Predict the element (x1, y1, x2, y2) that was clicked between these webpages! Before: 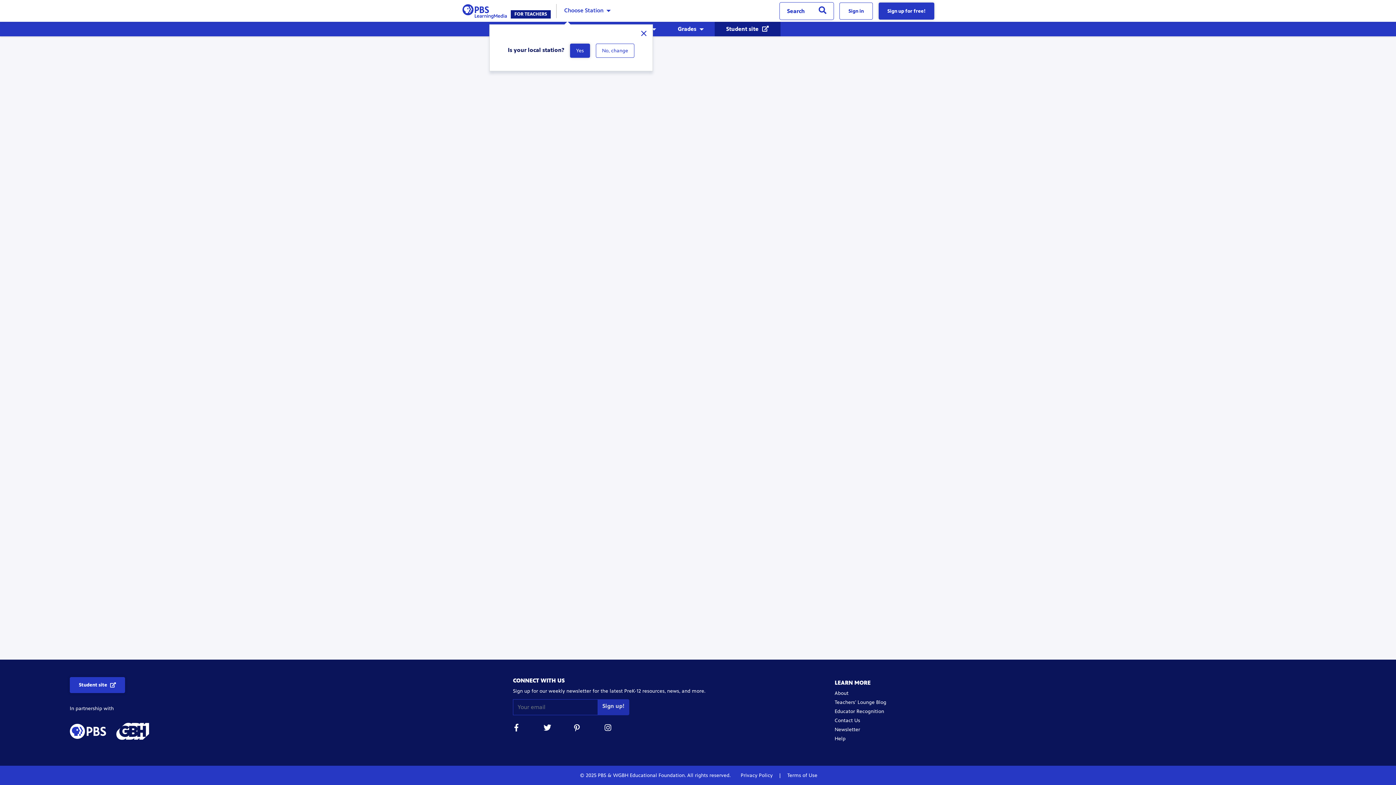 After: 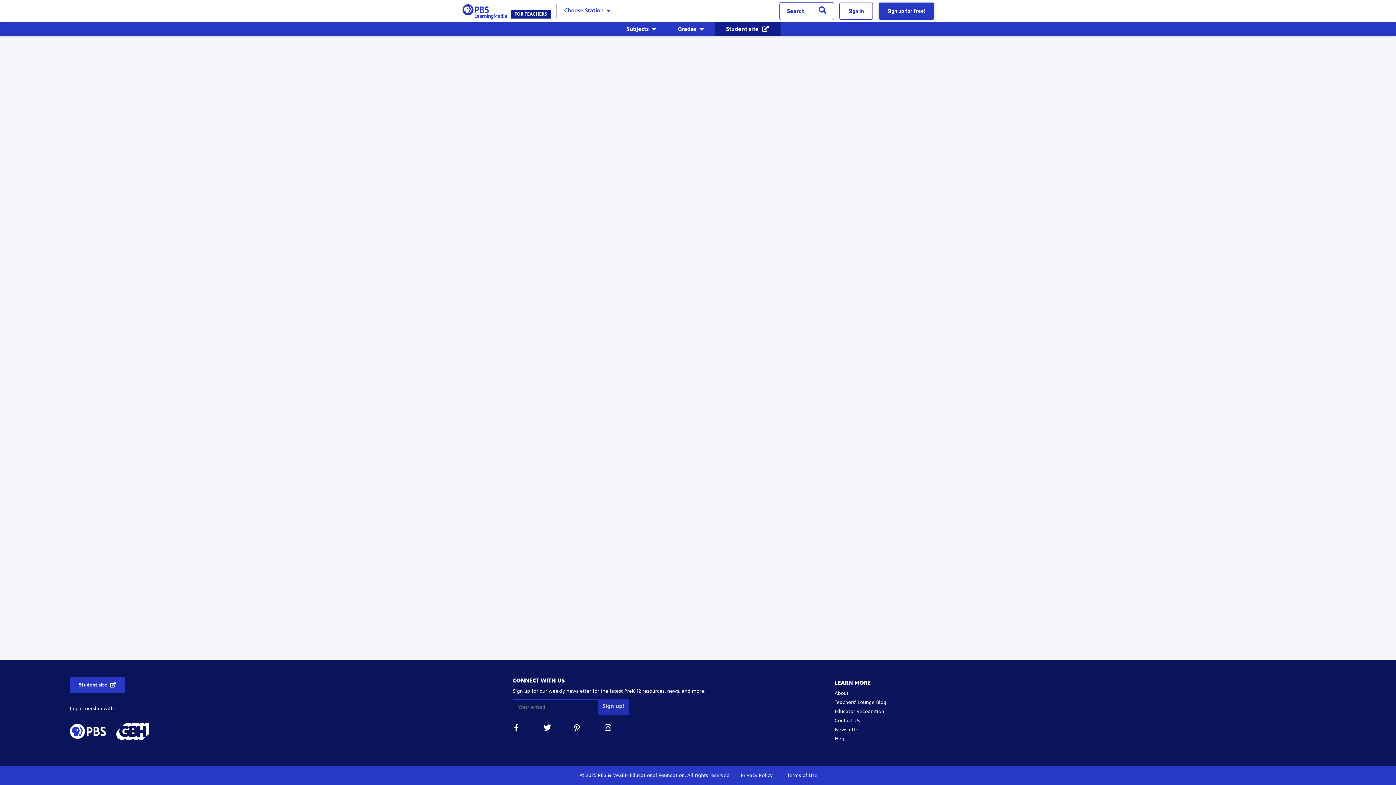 Action: bbox: (543, 724, 550, 734)